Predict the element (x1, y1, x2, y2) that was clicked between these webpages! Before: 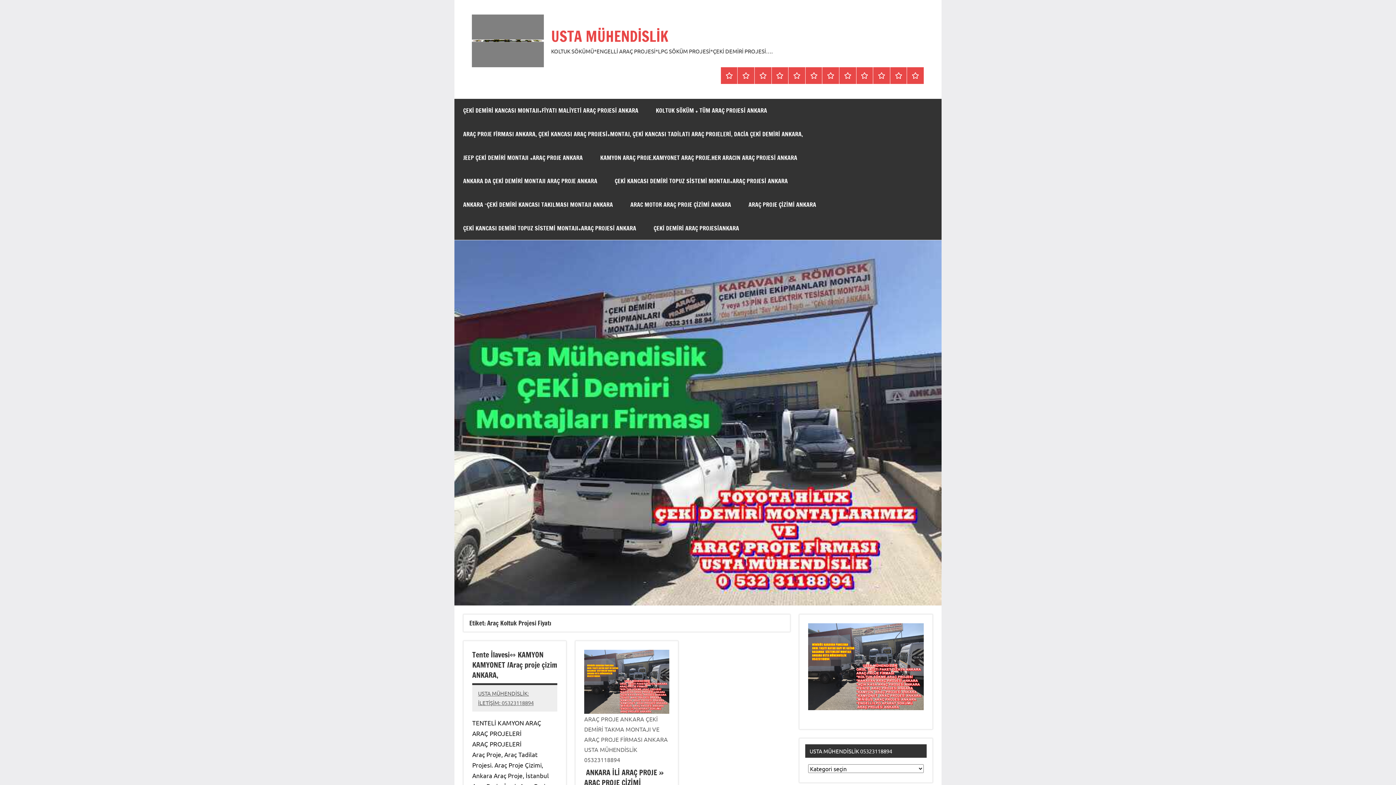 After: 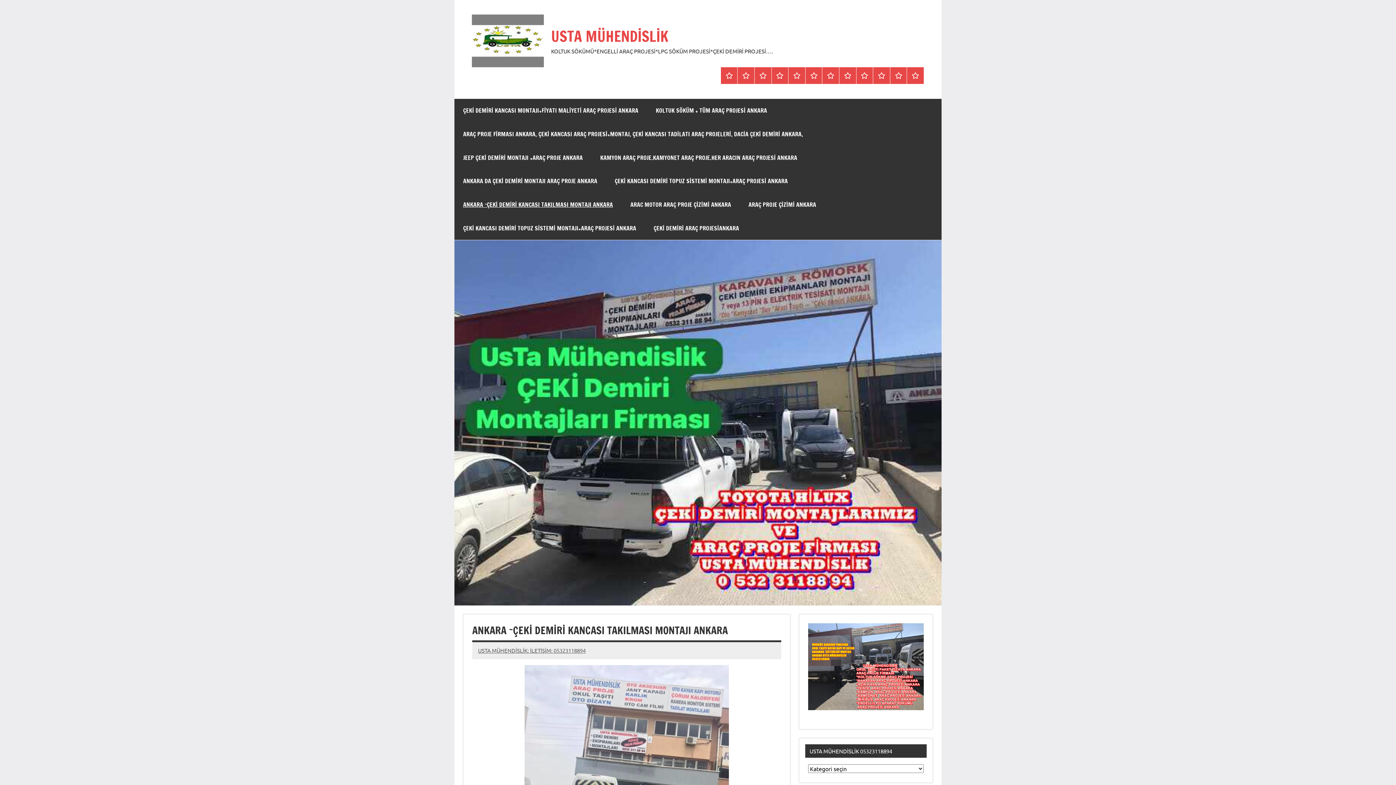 Action: label: ANKARA ~ÇEKİ DEMİRİ KANCASI TAKILMASI MONTAJI ANKARA bbox: (454, 192, 621, 216)